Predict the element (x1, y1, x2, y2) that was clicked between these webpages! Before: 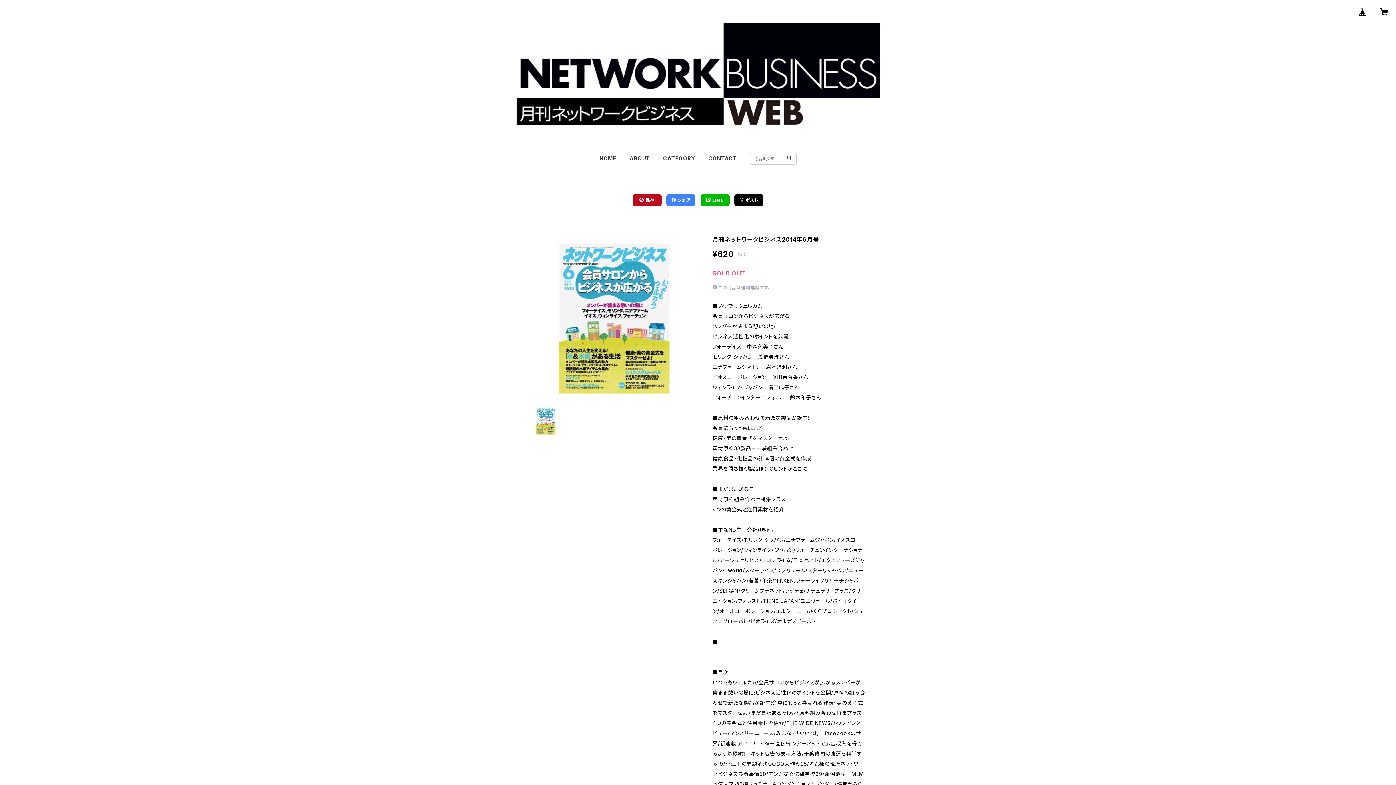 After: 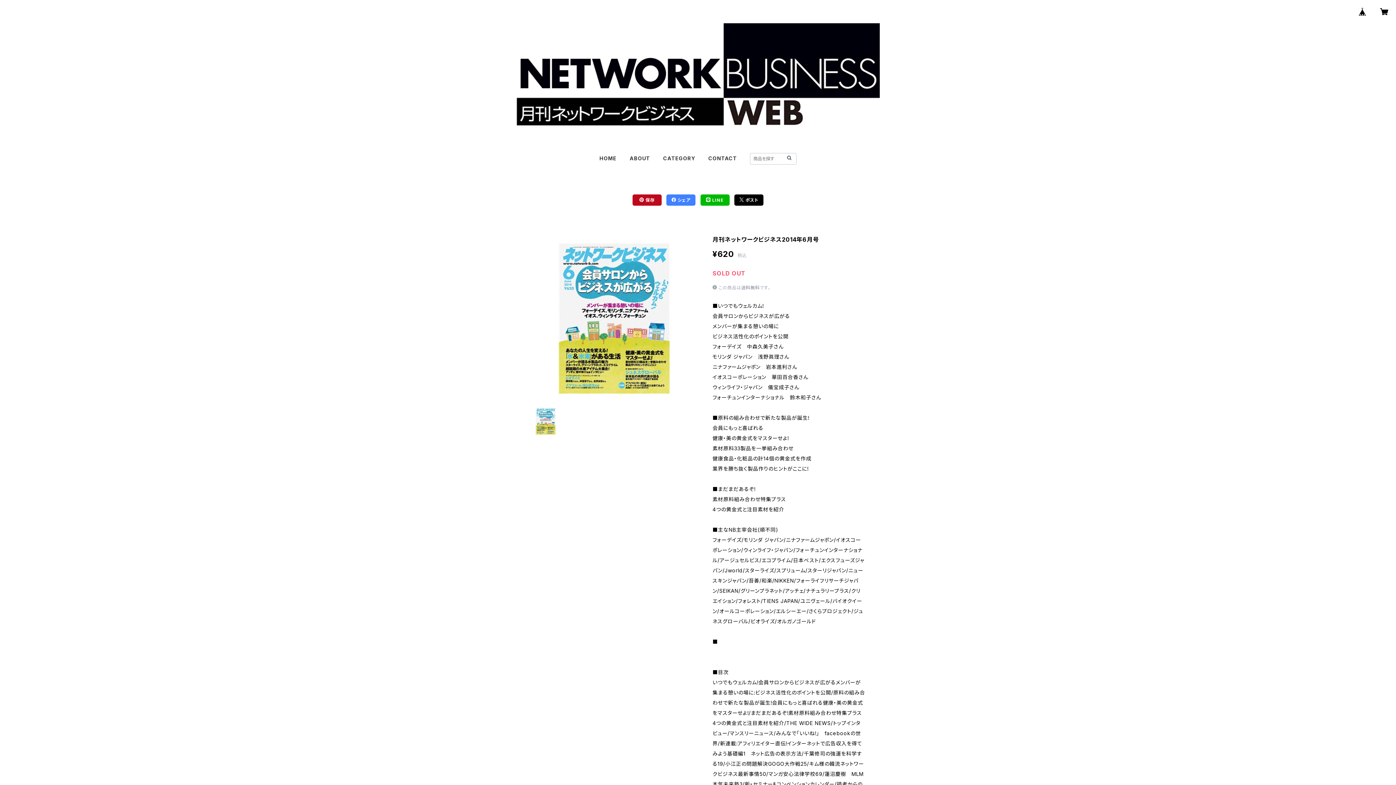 Action: label:  ポスト bbox: (734, 194, 763, 205)